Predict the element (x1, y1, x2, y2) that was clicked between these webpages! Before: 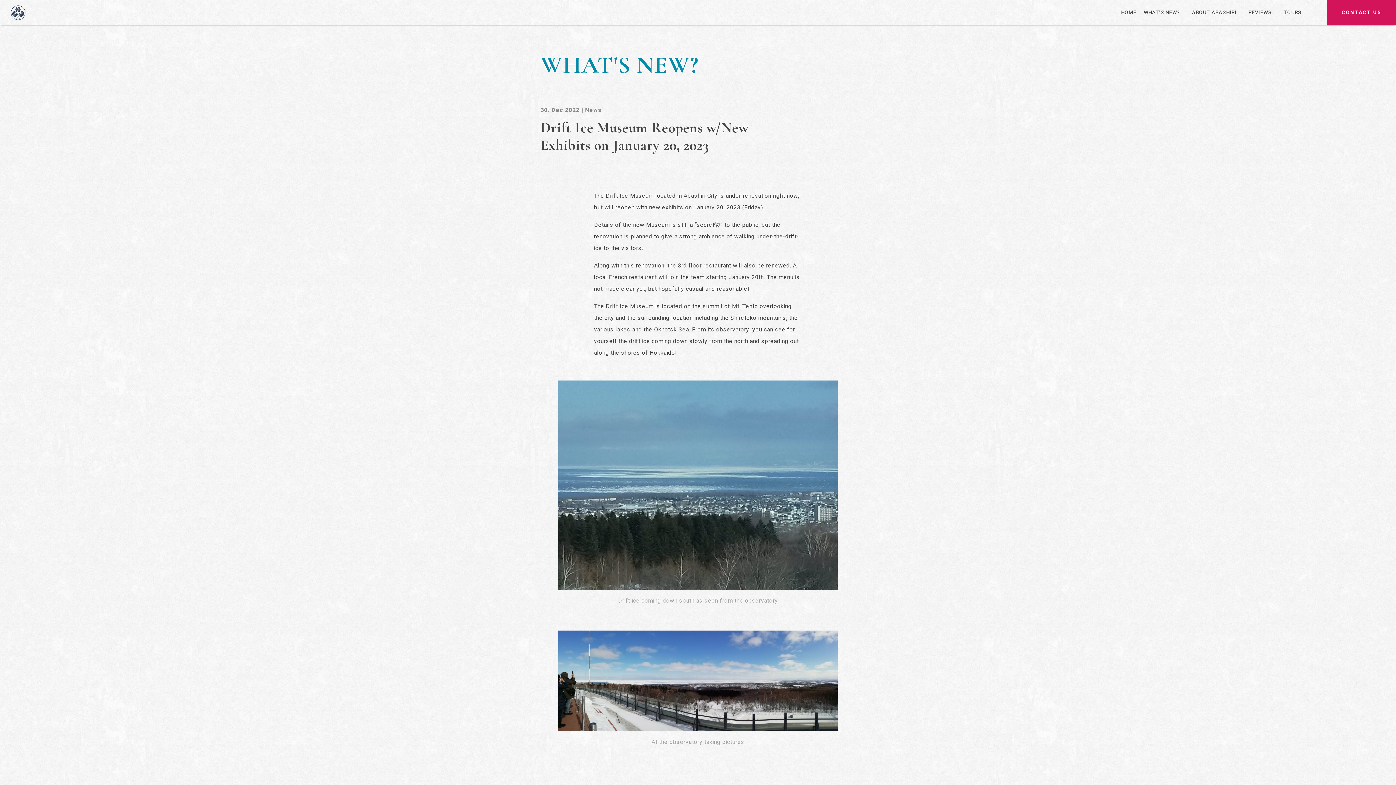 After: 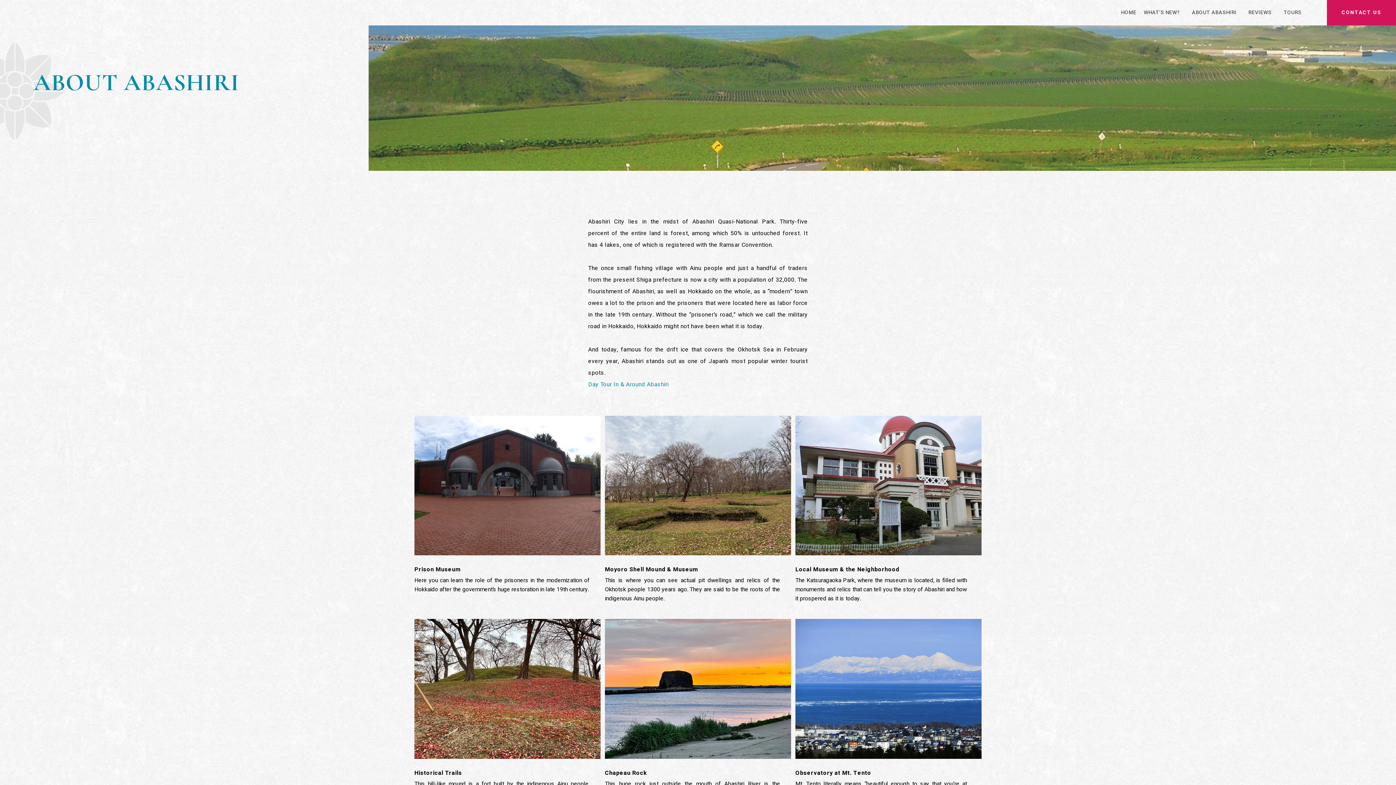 Action: bbox: (1188, 6, 1240, 18) label: ABOUT ABASHIRI